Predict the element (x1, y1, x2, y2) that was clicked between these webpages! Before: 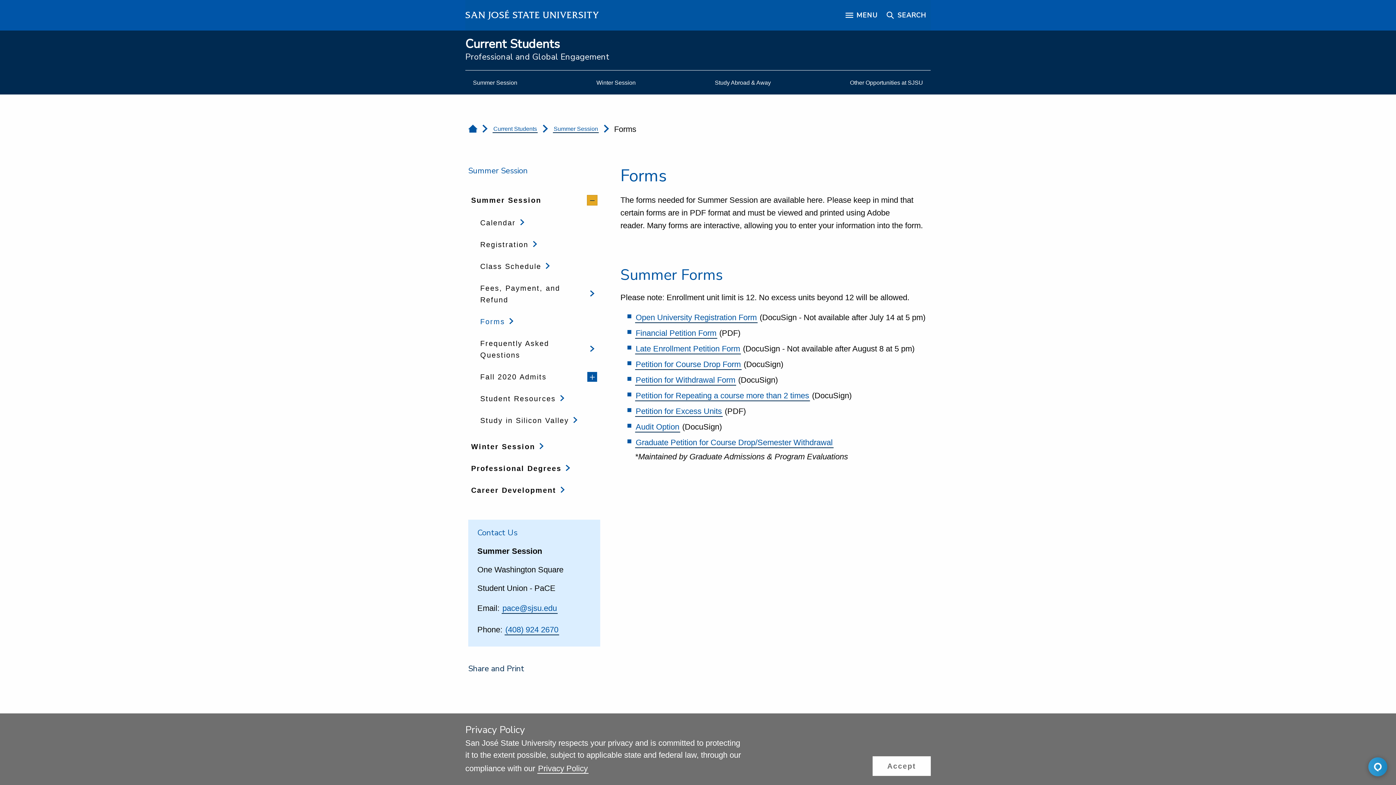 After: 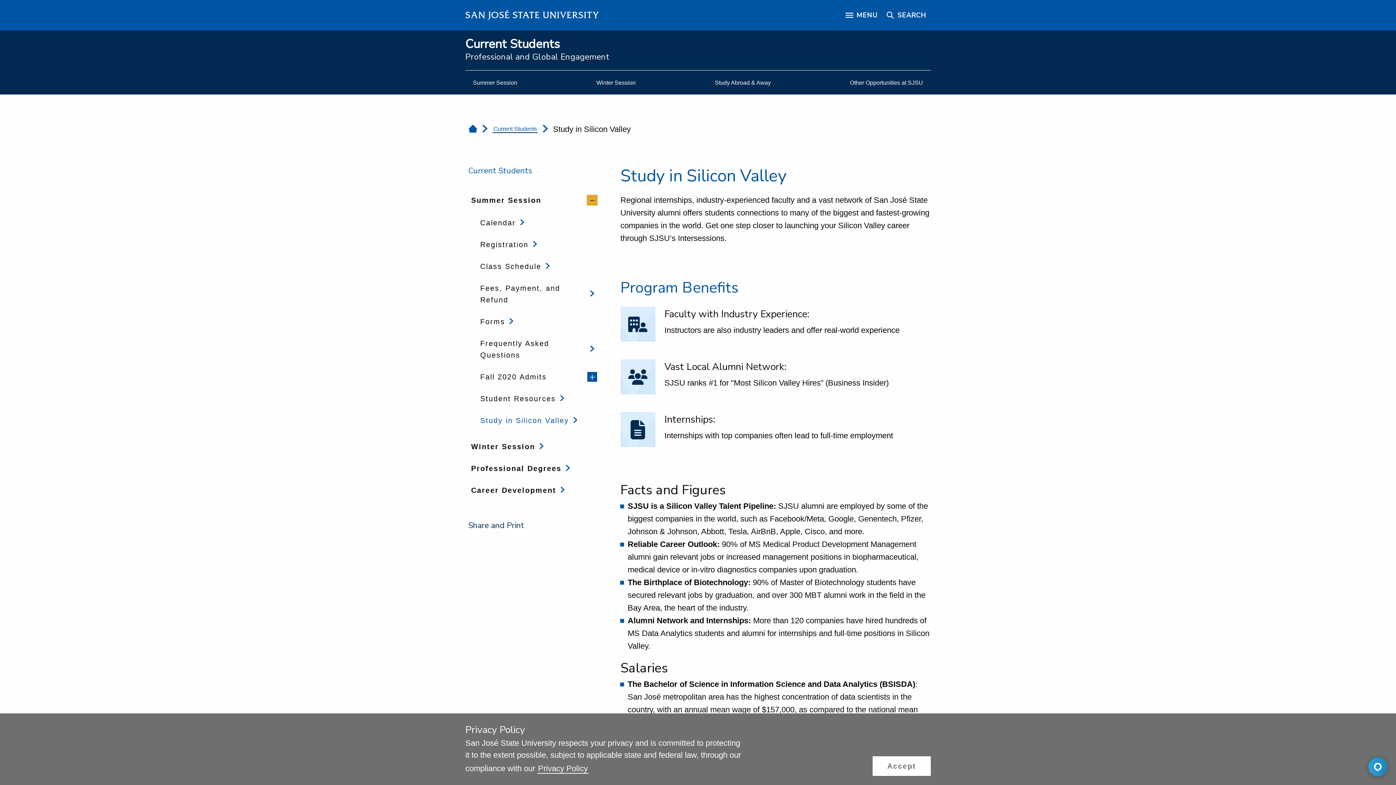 Action: label: Study in Silicon Valley bbox: (477, 412, 583, 429)